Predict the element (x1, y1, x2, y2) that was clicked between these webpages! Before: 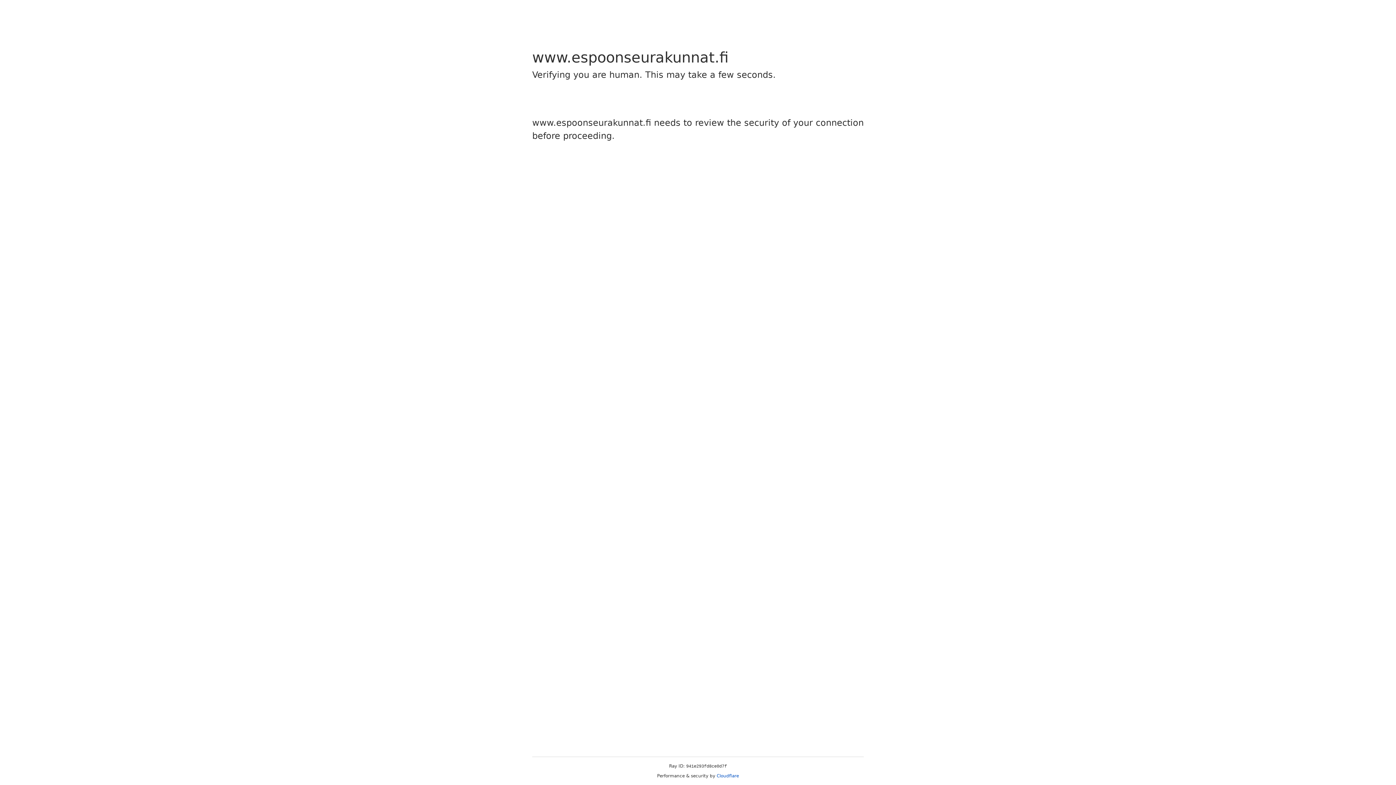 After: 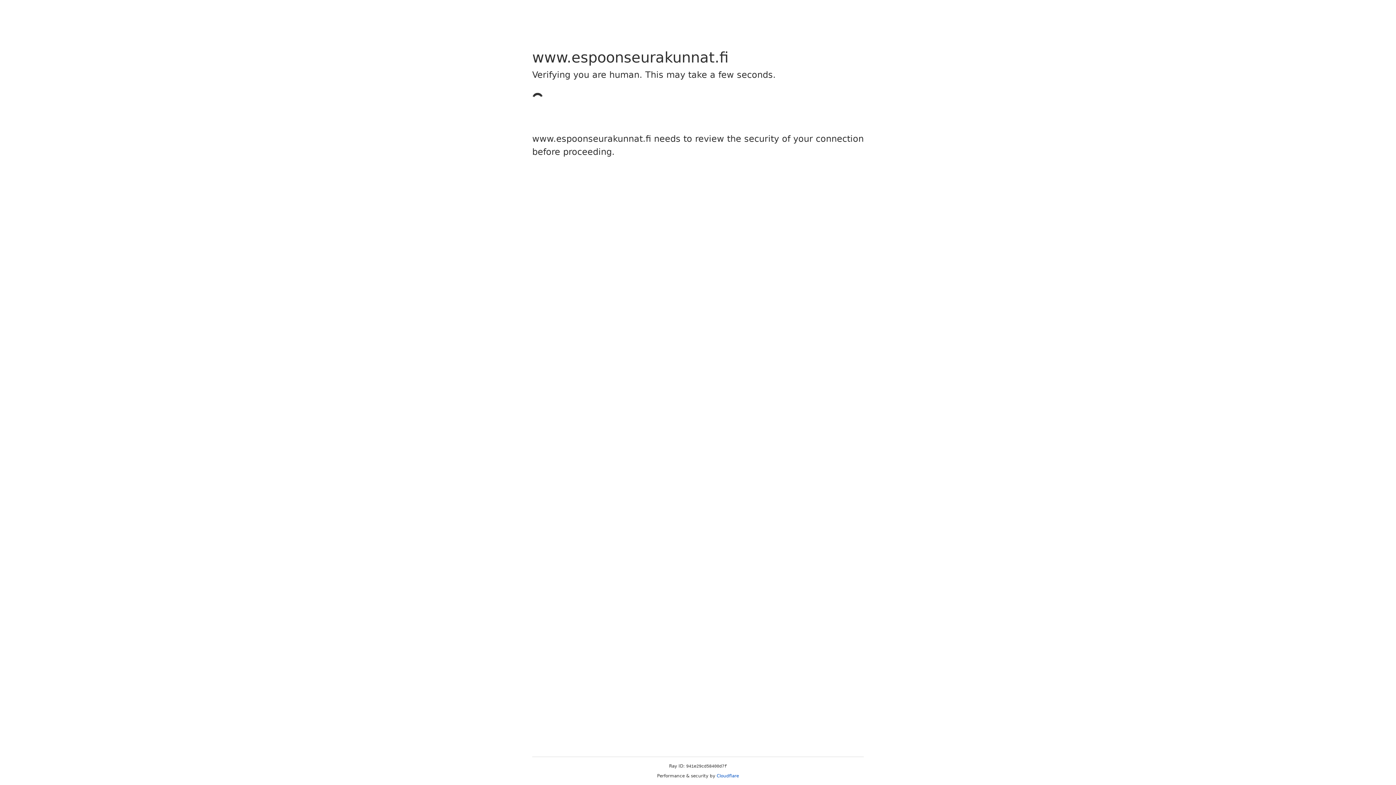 Action: bbox: (716, 773, 739, 778) label: Cloudflare